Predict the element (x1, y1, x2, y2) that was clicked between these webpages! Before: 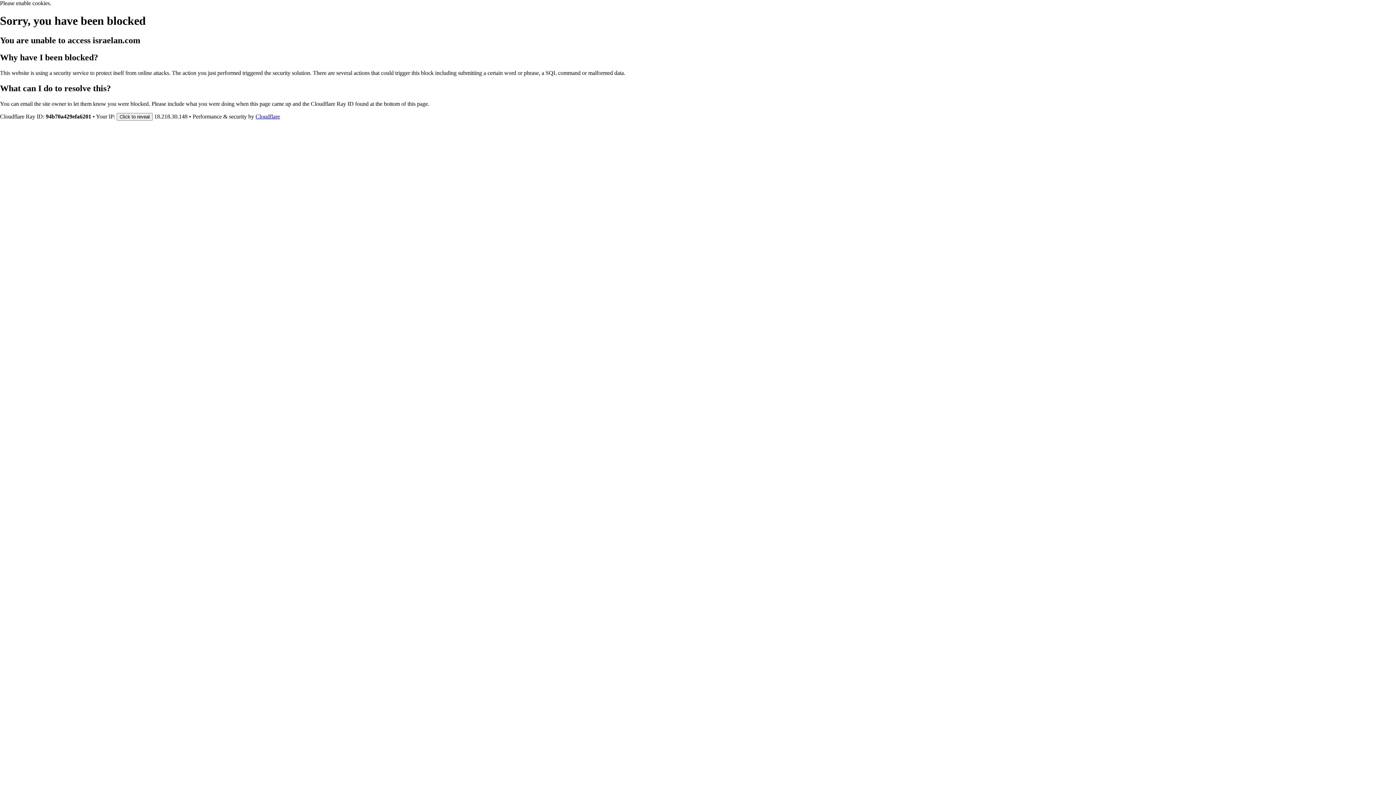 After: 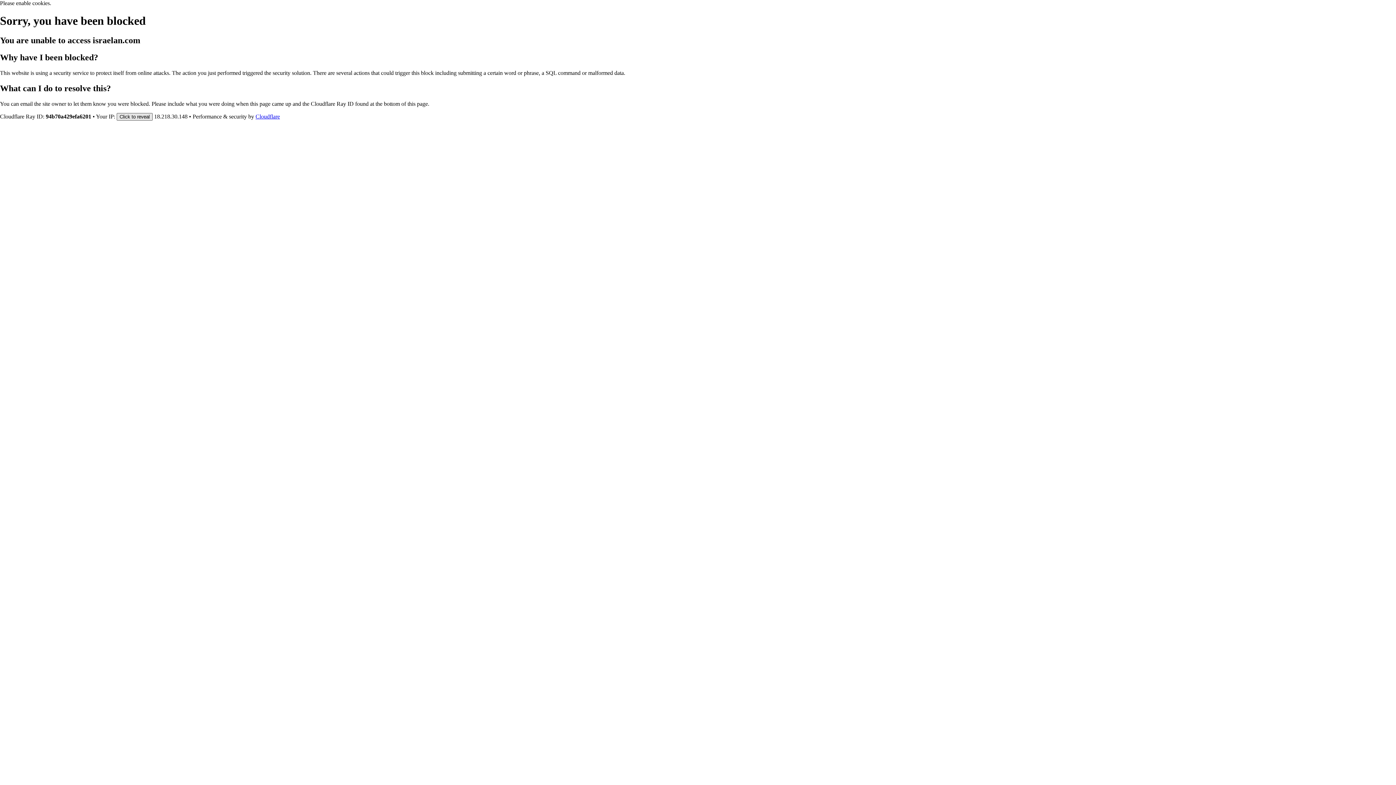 Action: label: Click to reveal bbox: (116, 112, 152, 120)